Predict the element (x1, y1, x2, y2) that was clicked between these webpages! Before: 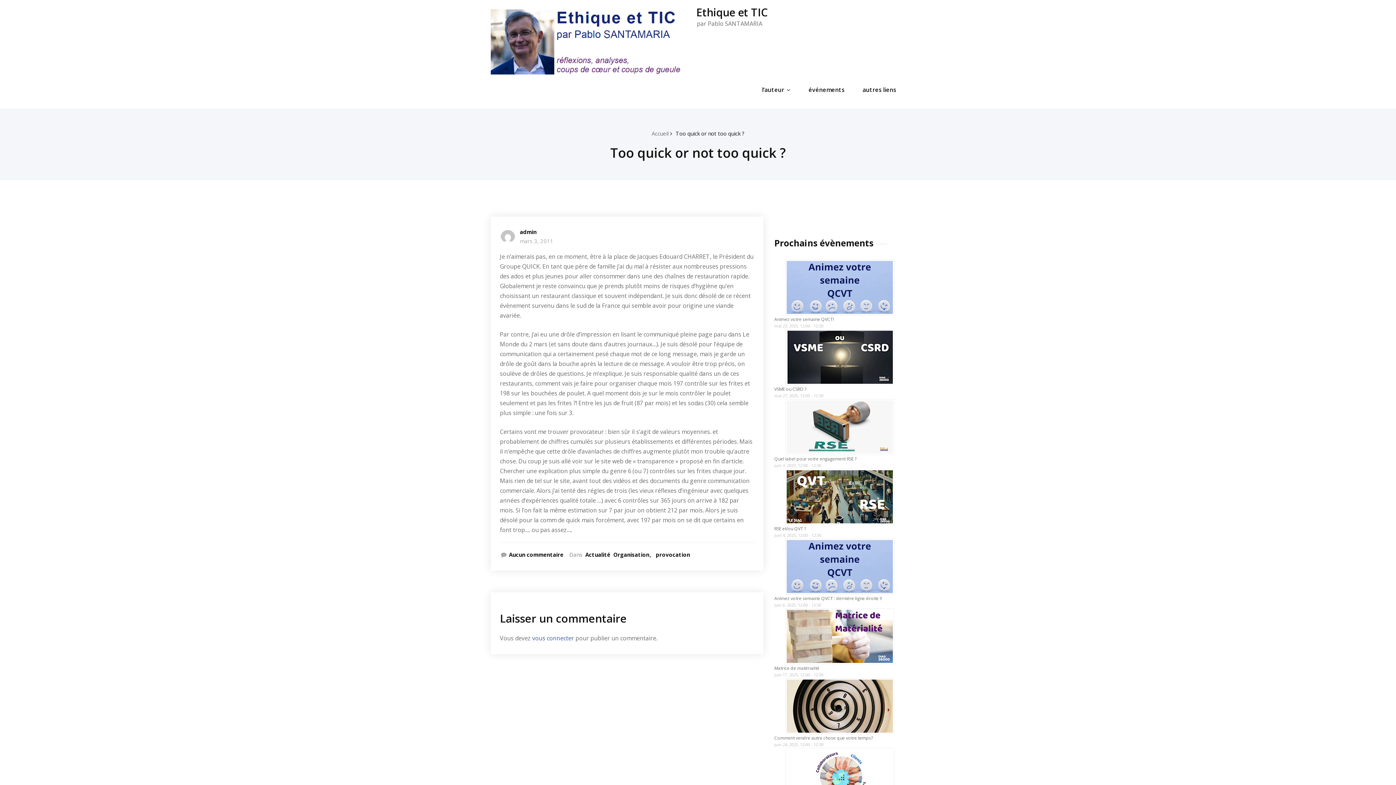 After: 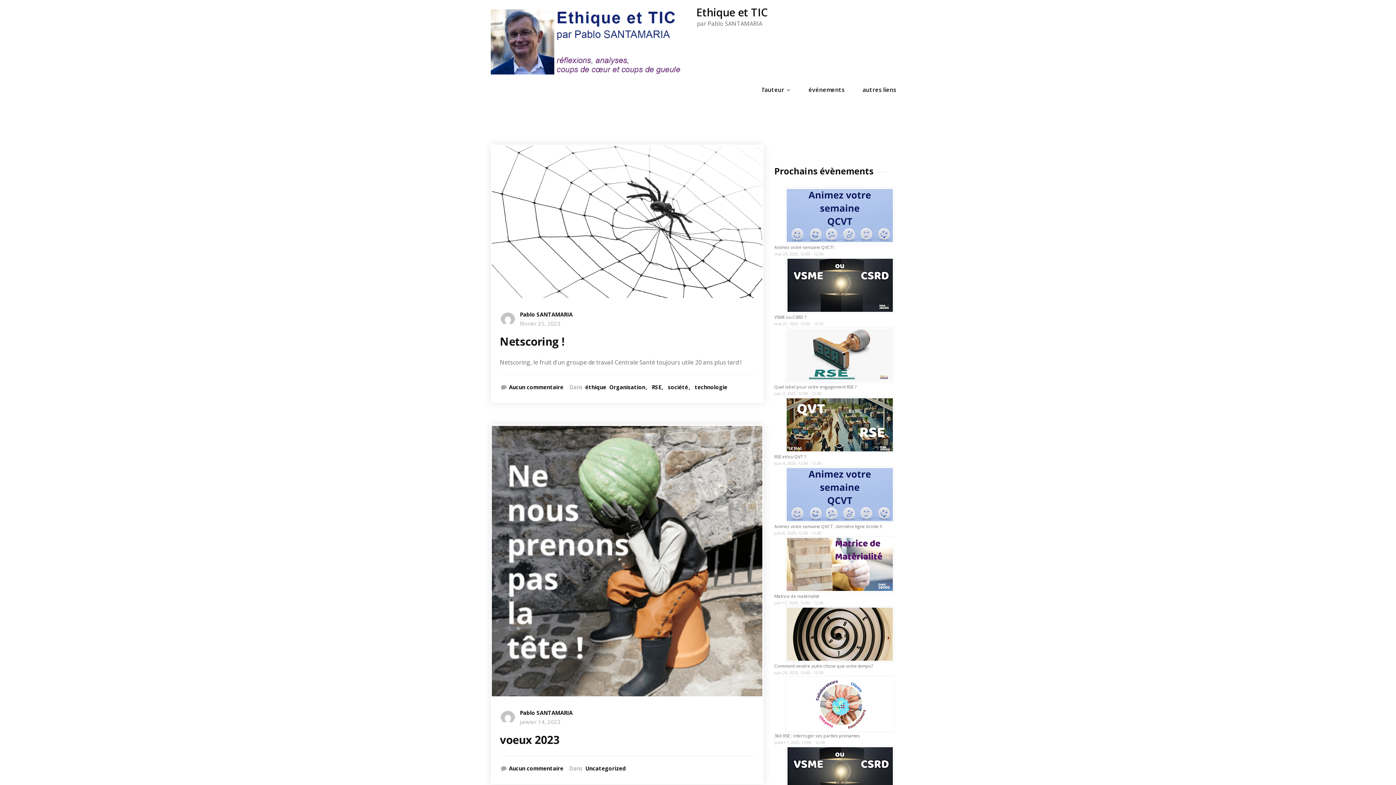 Action: label: Ethique et TIC bbox: (696, 4, 768, 19)